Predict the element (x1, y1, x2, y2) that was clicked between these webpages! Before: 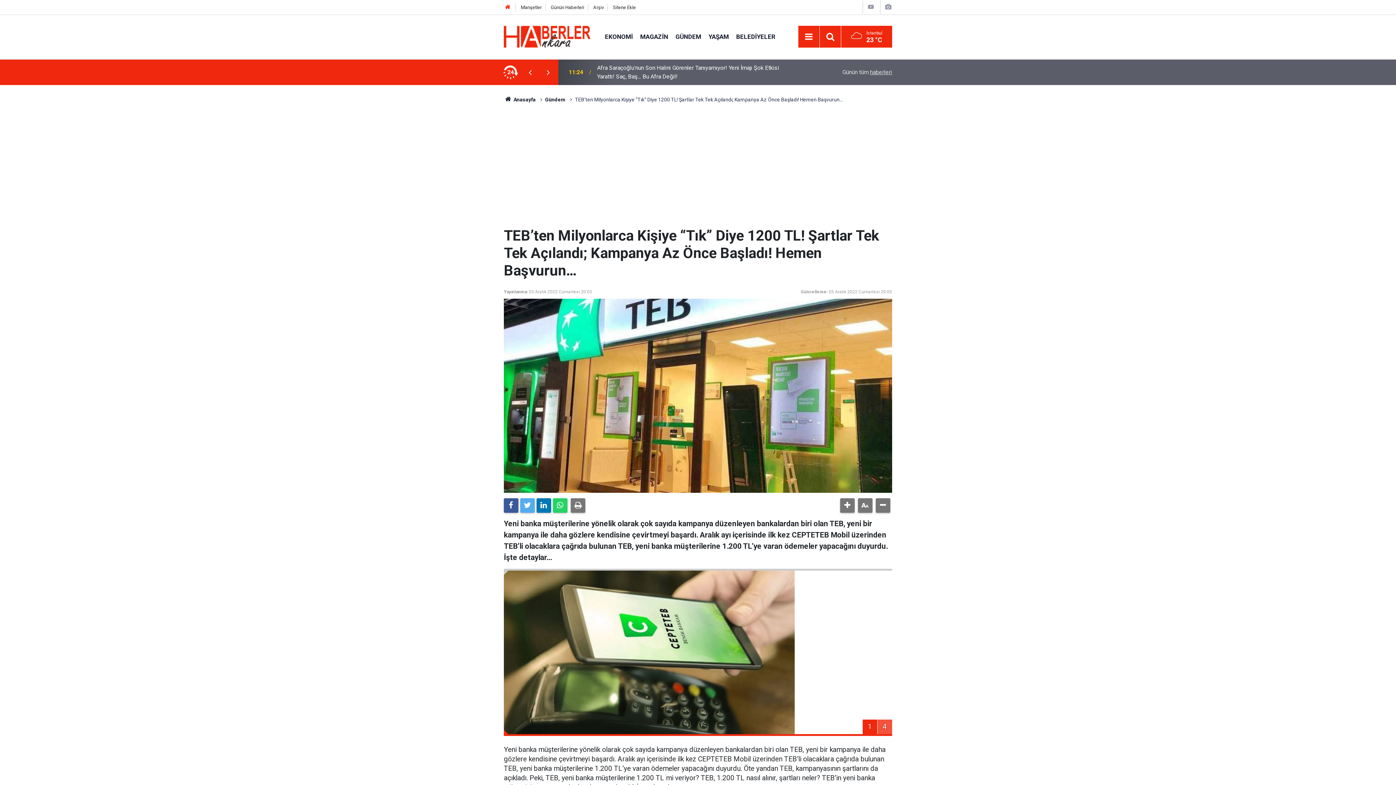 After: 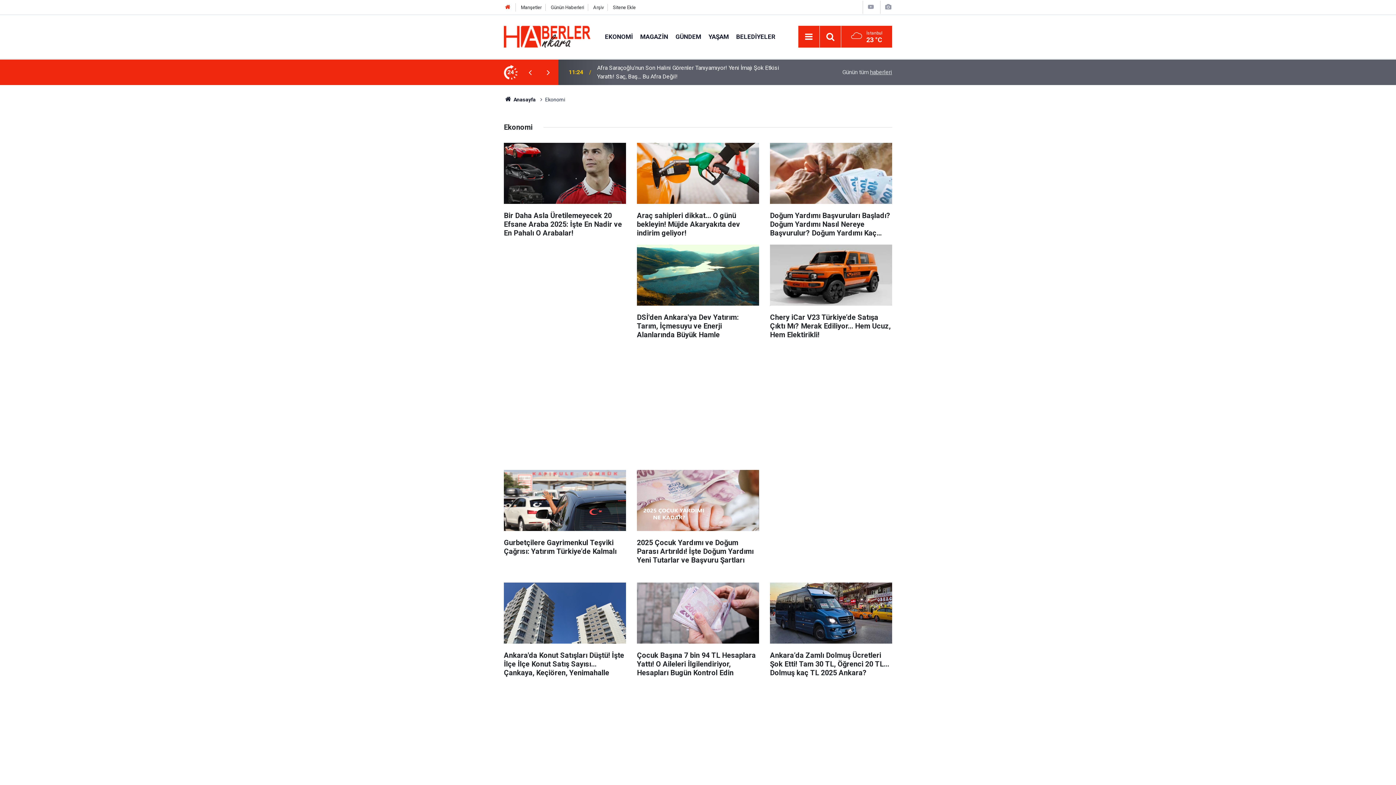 Action: bbox: (601, 32, 636, 40) label: EKONOMİ